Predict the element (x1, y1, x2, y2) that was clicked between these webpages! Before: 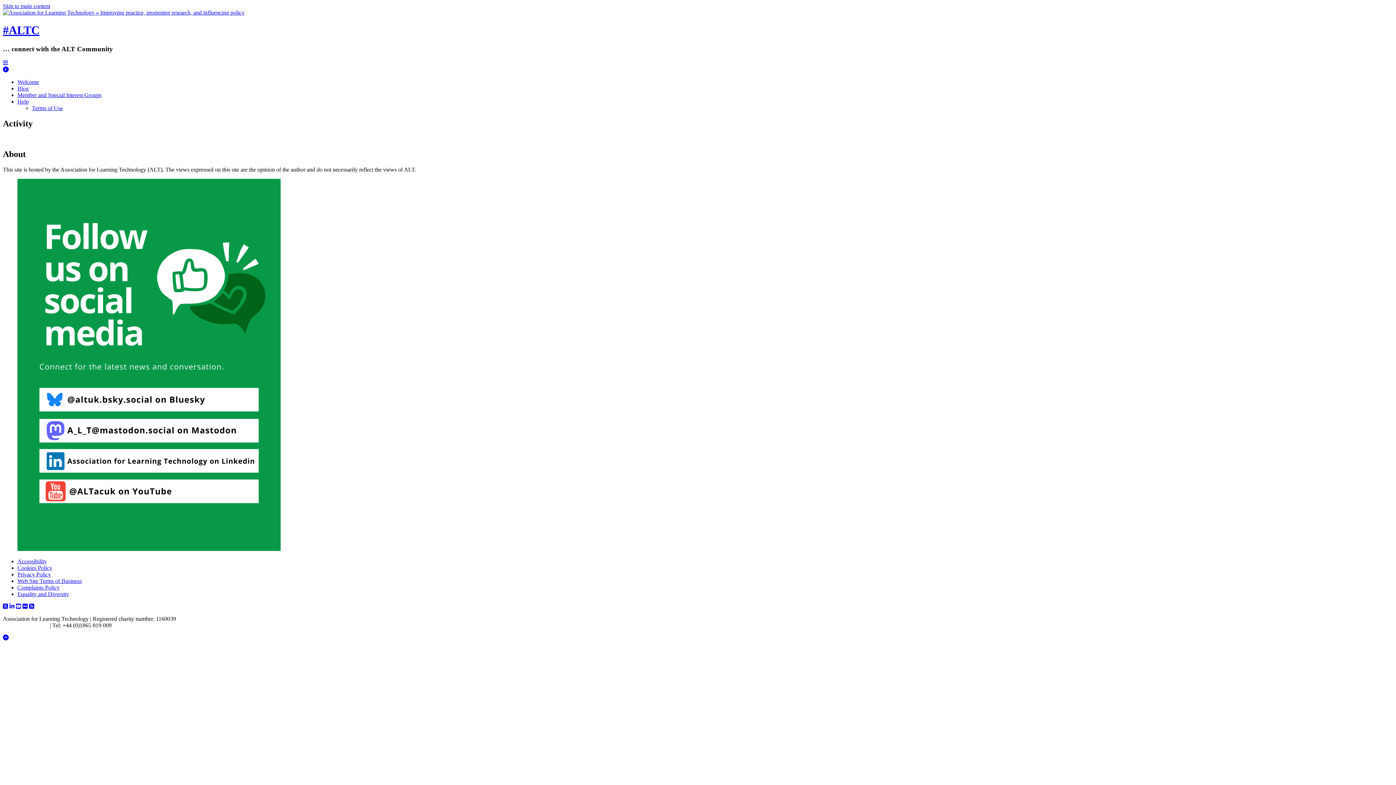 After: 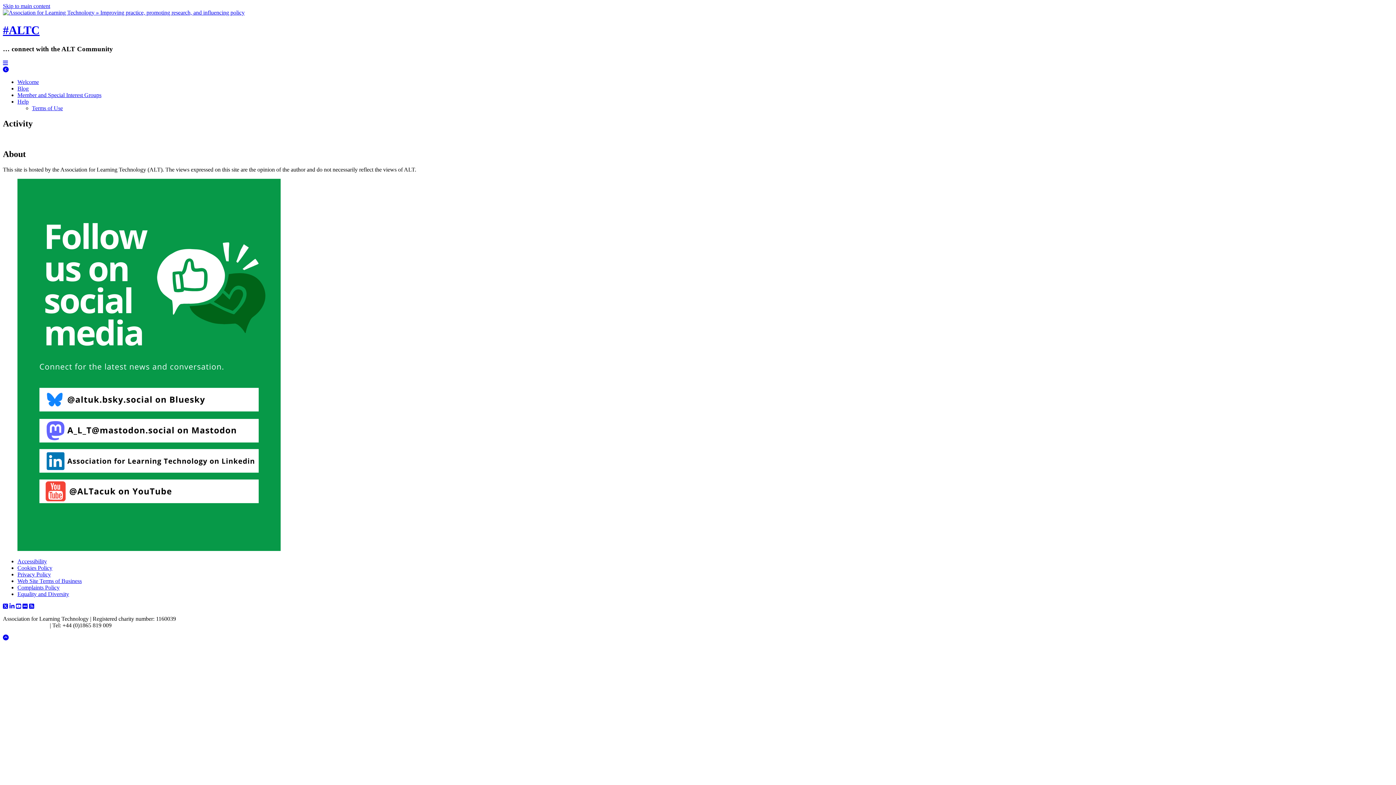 Action: bbox: (2, 622, 48, 628) label: enquiries@alt.ac.uk